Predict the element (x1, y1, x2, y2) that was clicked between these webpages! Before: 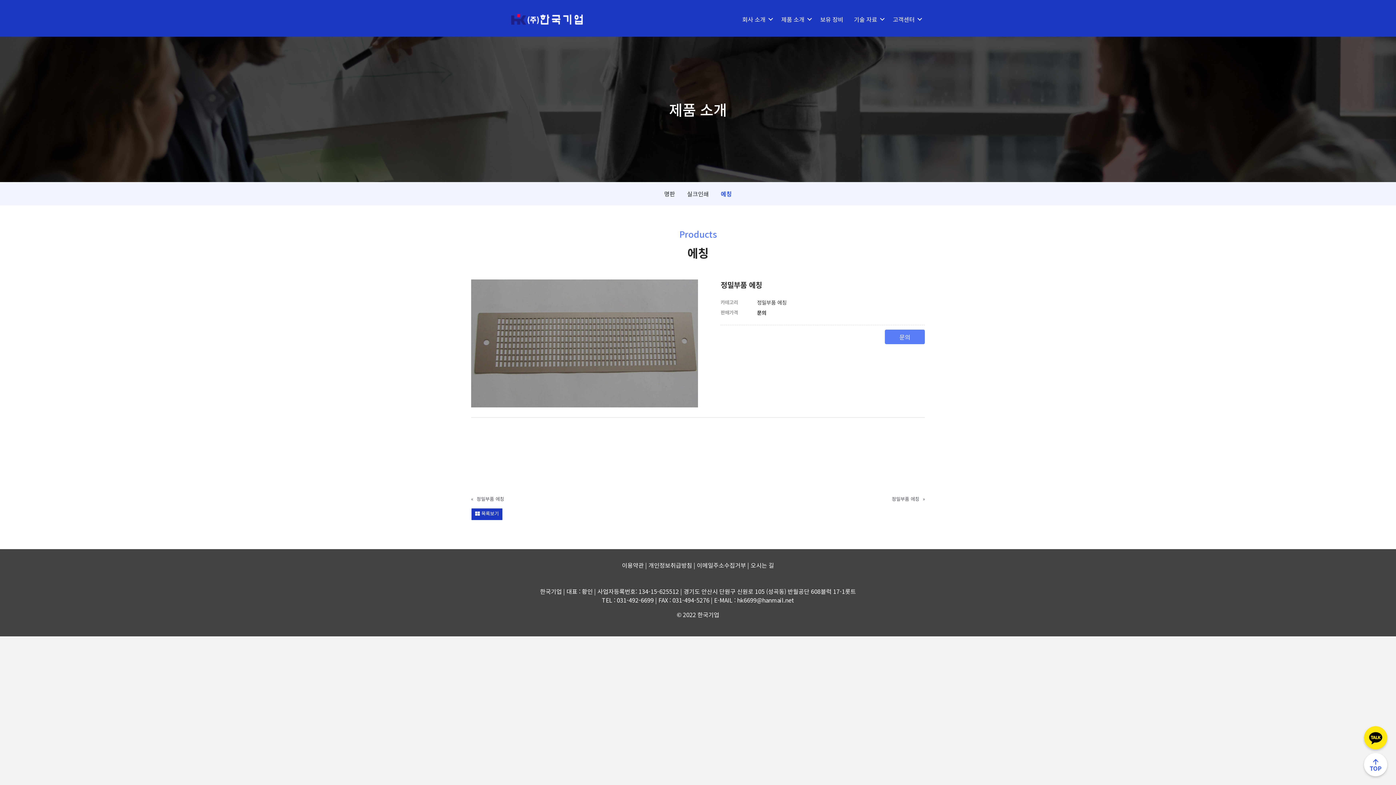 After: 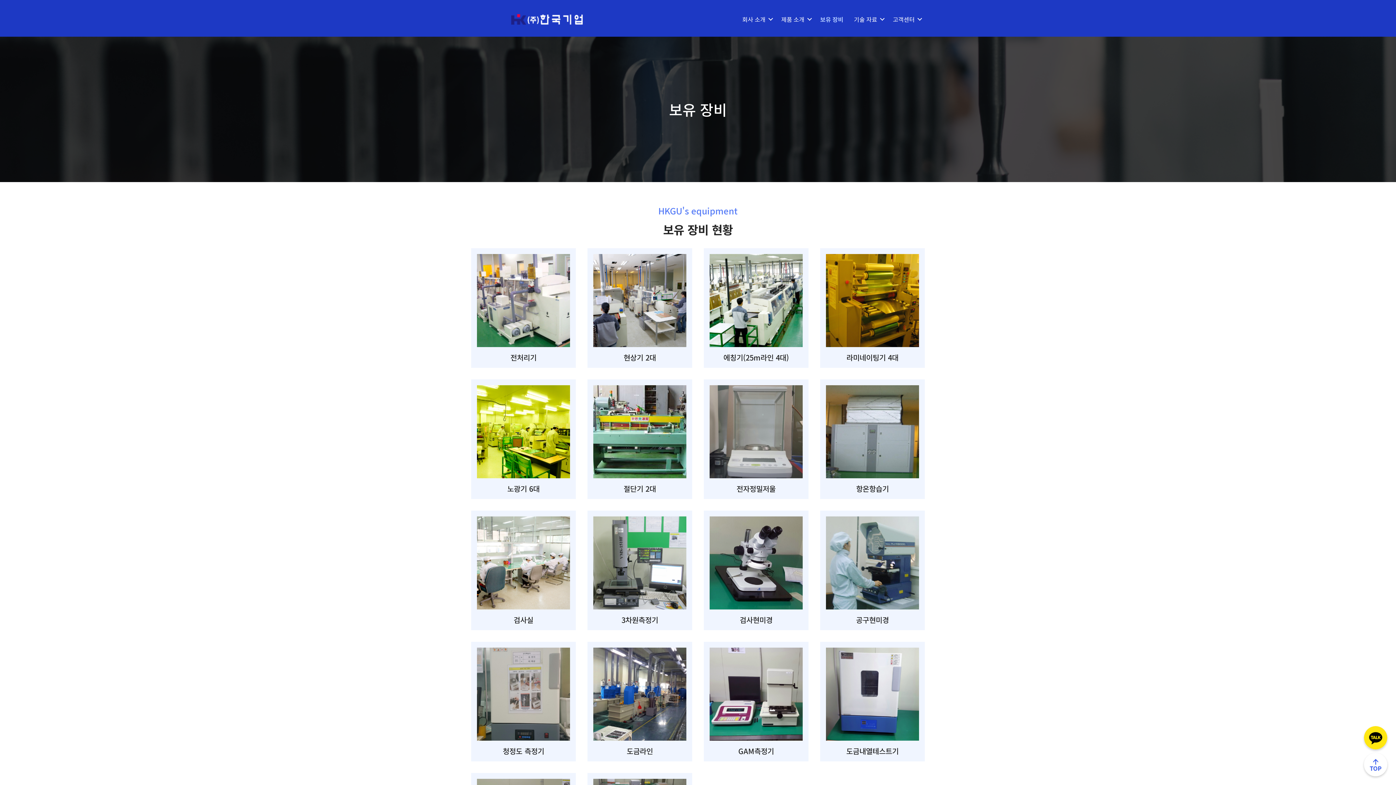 Action: label: 보유 장비 bbox: (815, 11, 848, 27)